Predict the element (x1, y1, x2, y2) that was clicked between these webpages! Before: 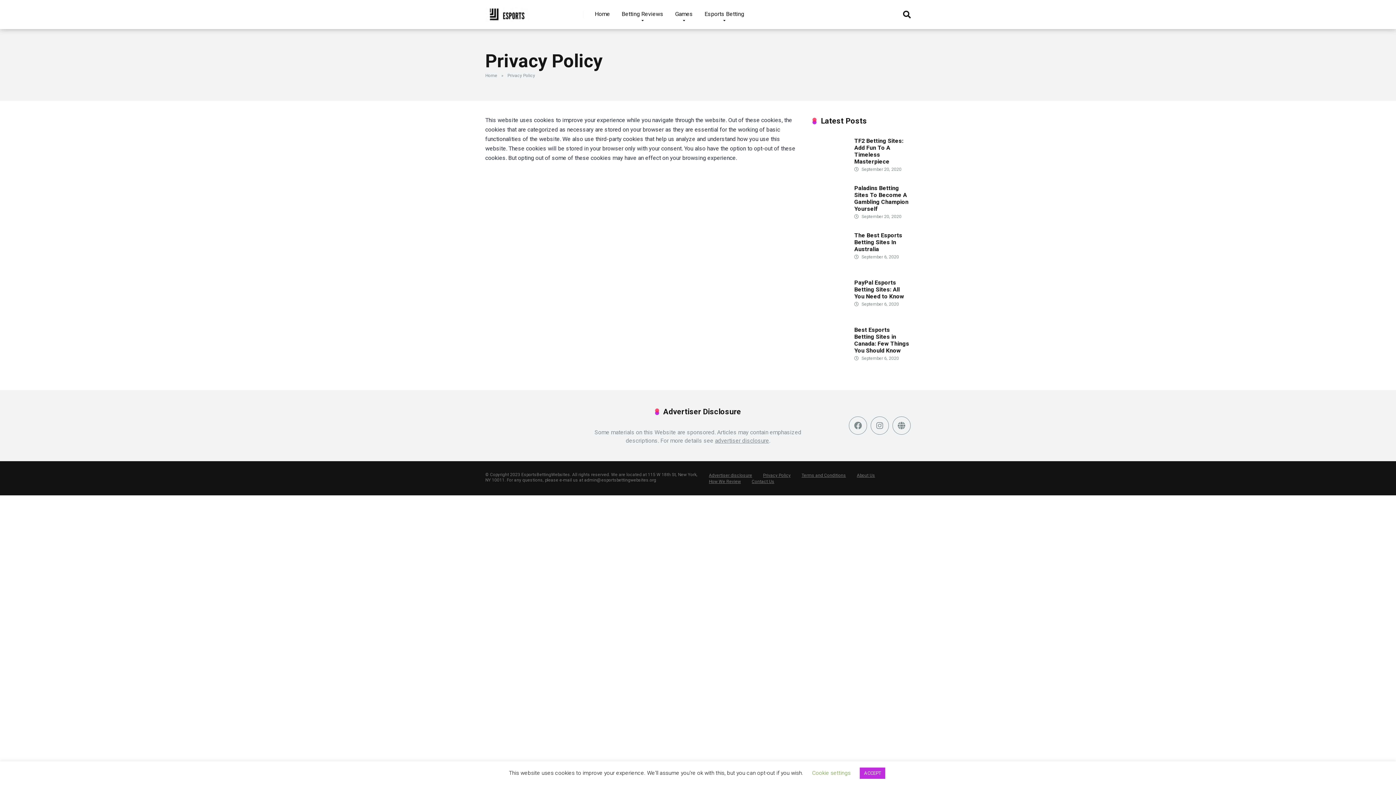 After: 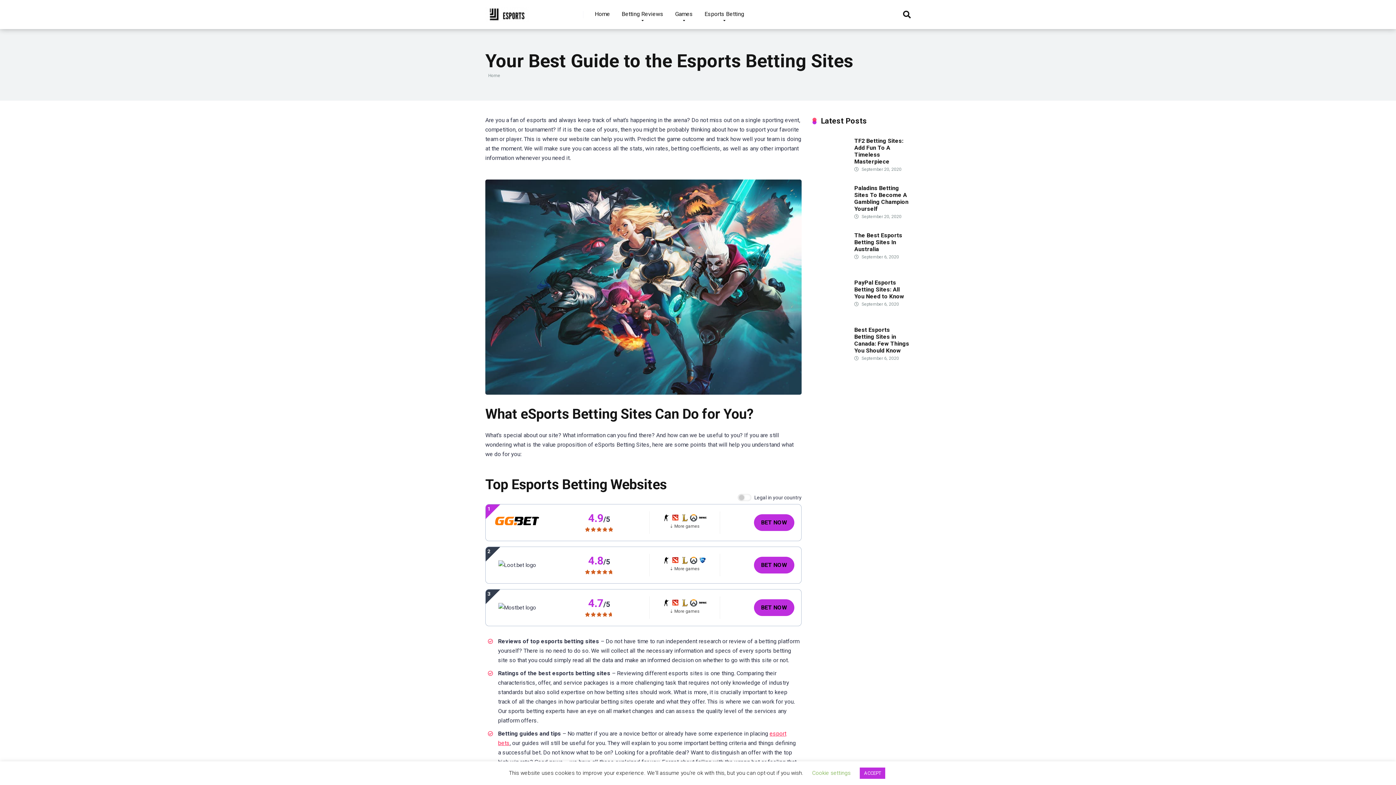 Action: bbox: (485, 1, 529, 21)